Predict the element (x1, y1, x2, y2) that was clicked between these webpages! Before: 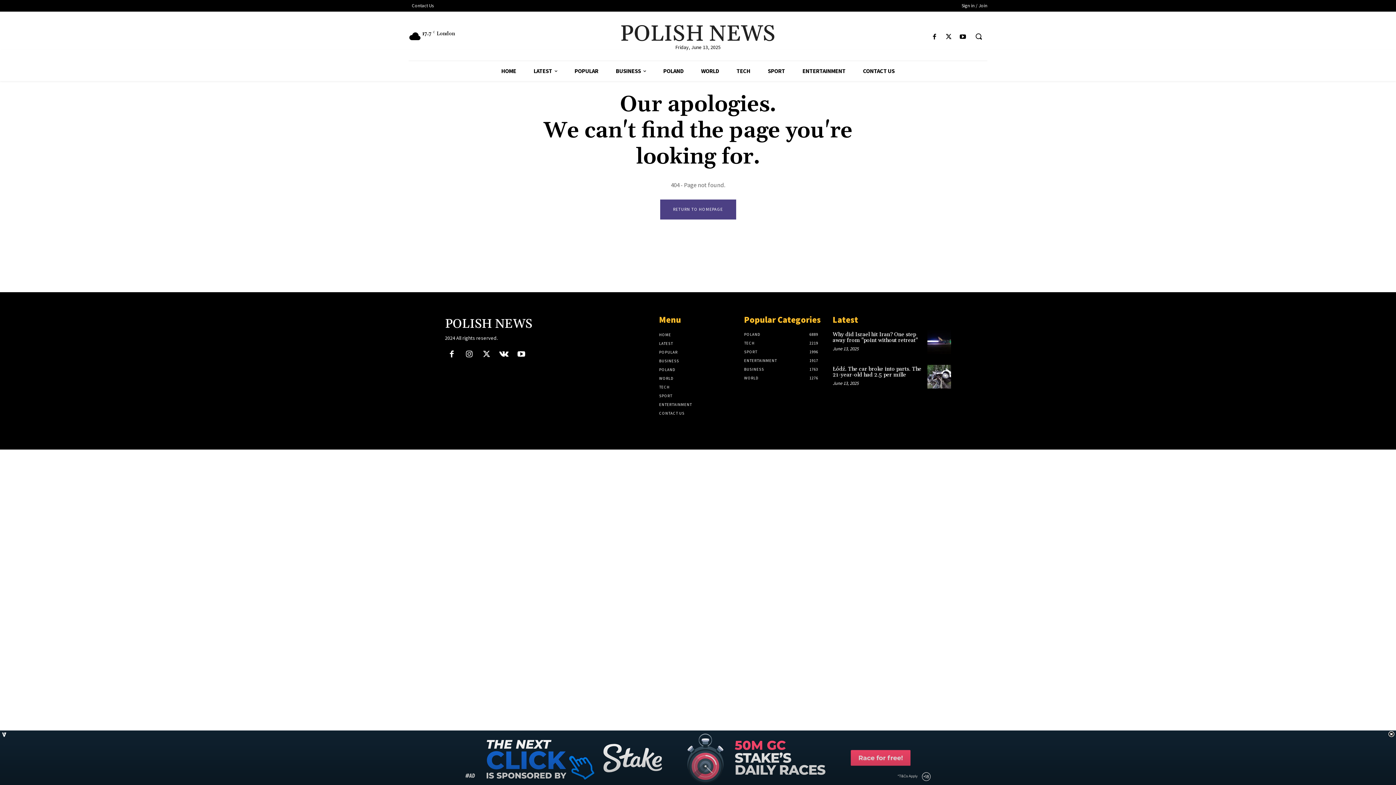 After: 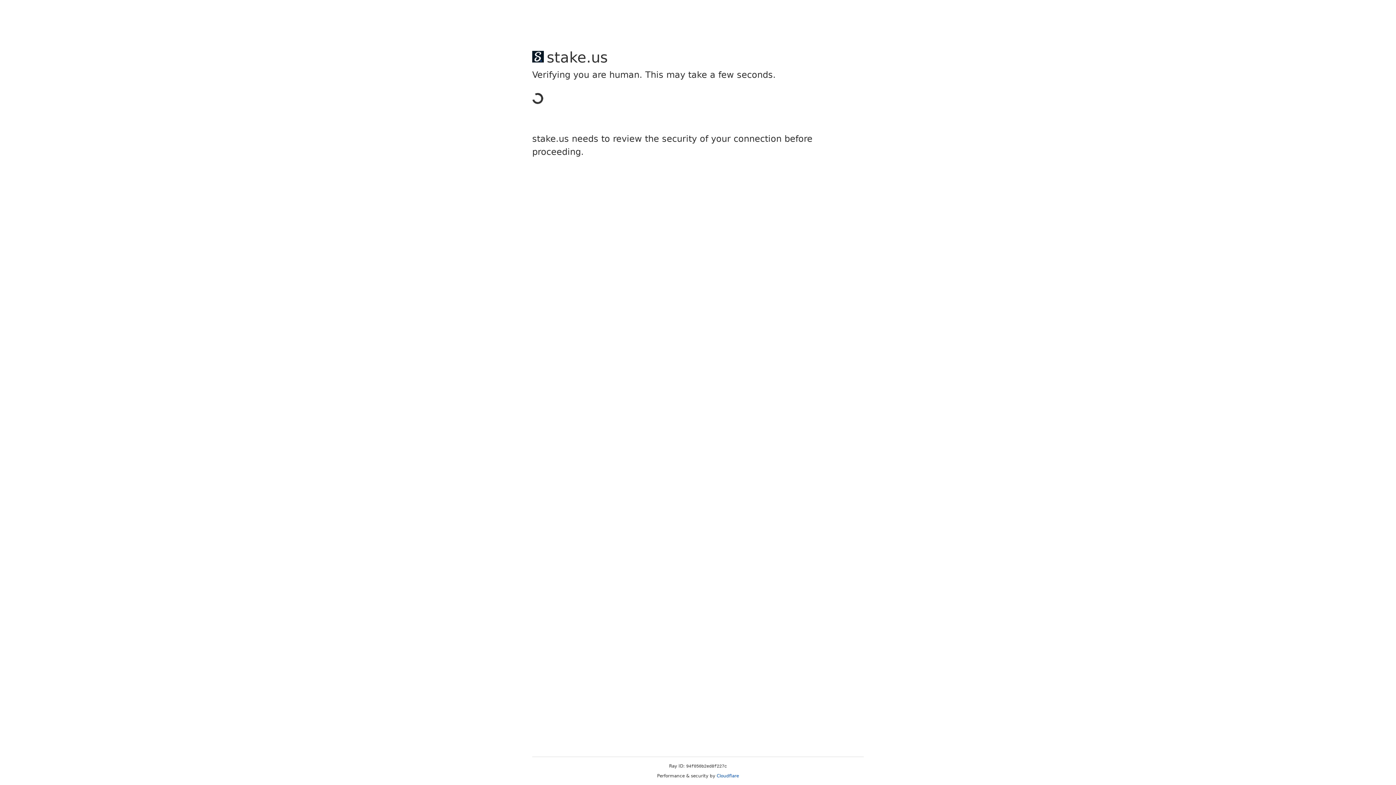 Action: bbox: (514, 348, 528, 361)